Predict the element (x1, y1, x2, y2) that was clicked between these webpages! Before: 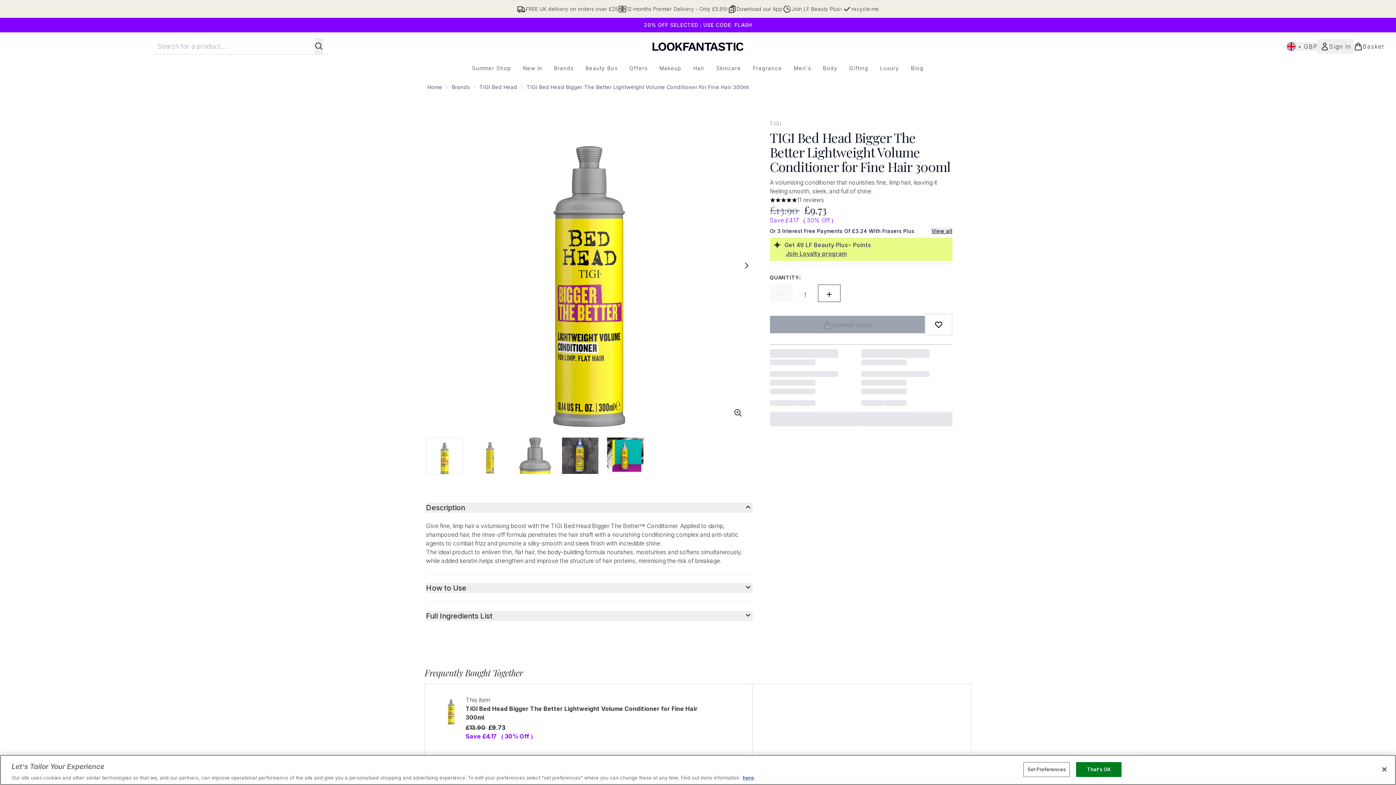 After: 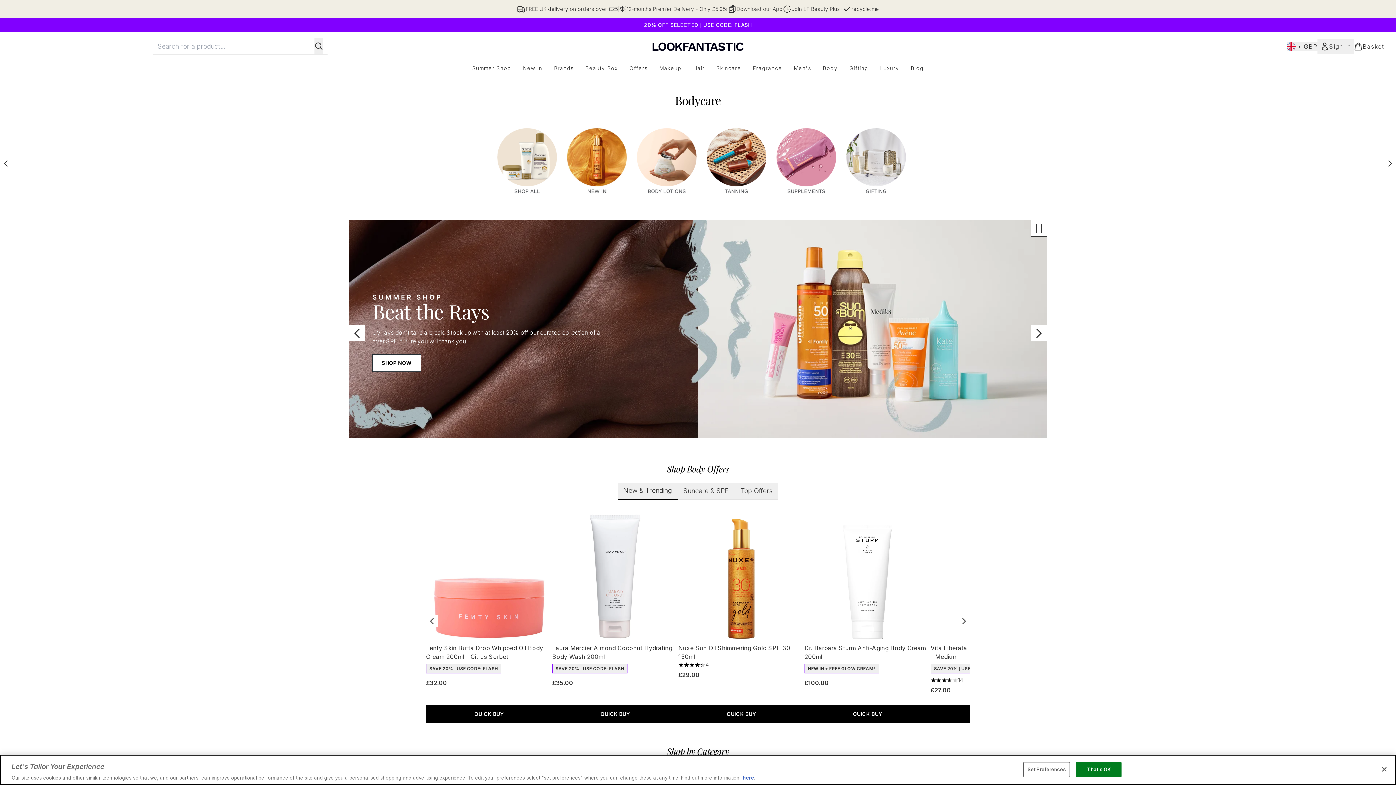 Action: label: Body bbox: (817, 64, 843, 72)